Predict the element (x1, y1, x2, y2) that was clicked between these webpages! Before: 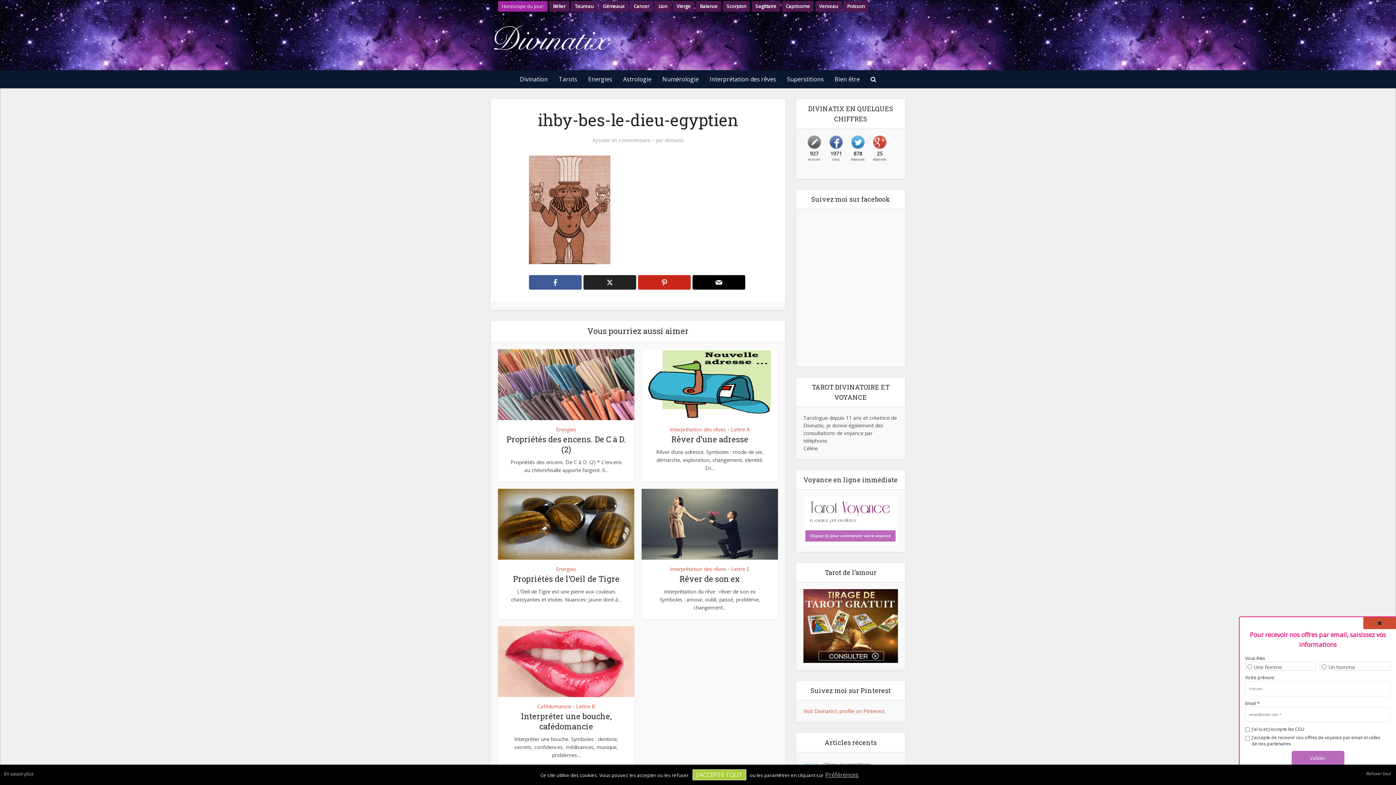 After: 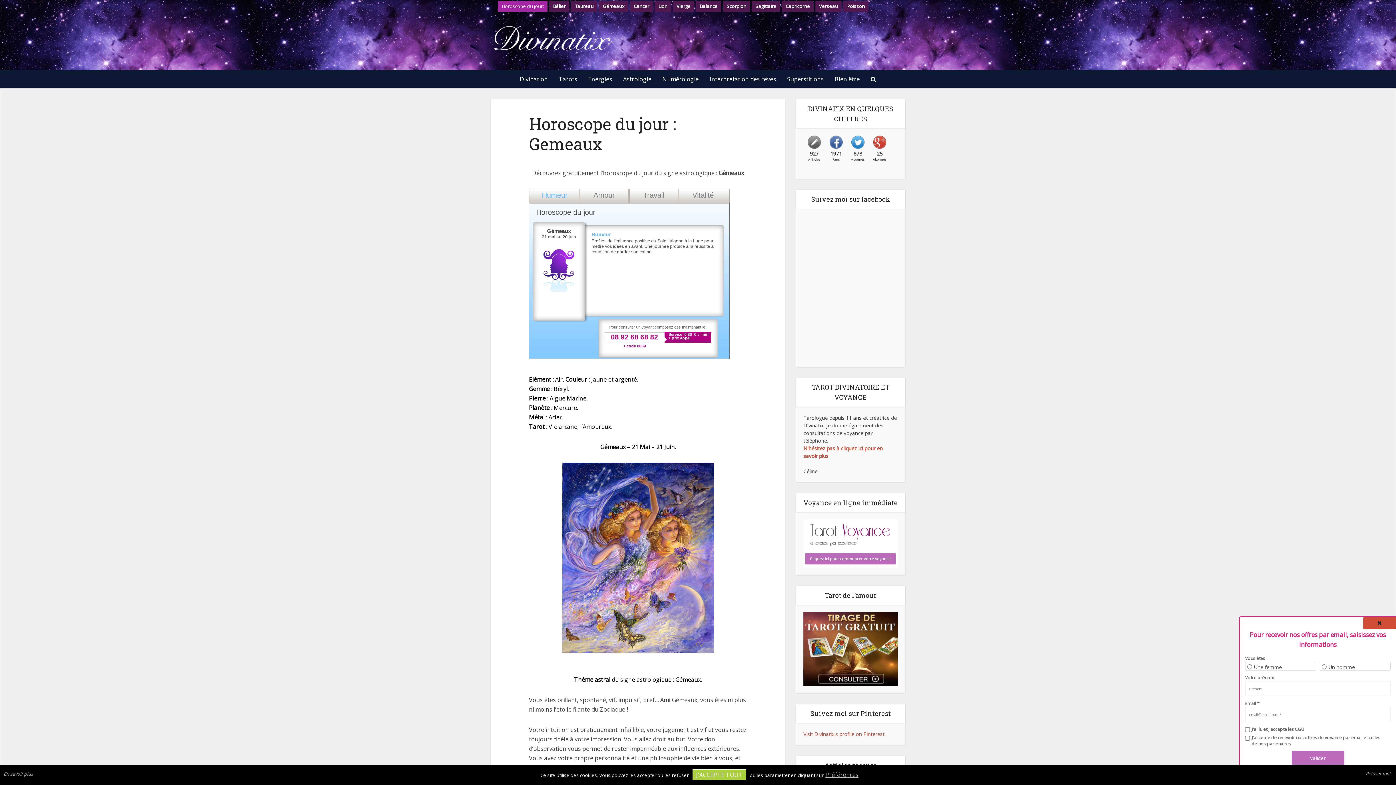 Action: label: Gémeaux bbox: (602, 2, 624, 9)